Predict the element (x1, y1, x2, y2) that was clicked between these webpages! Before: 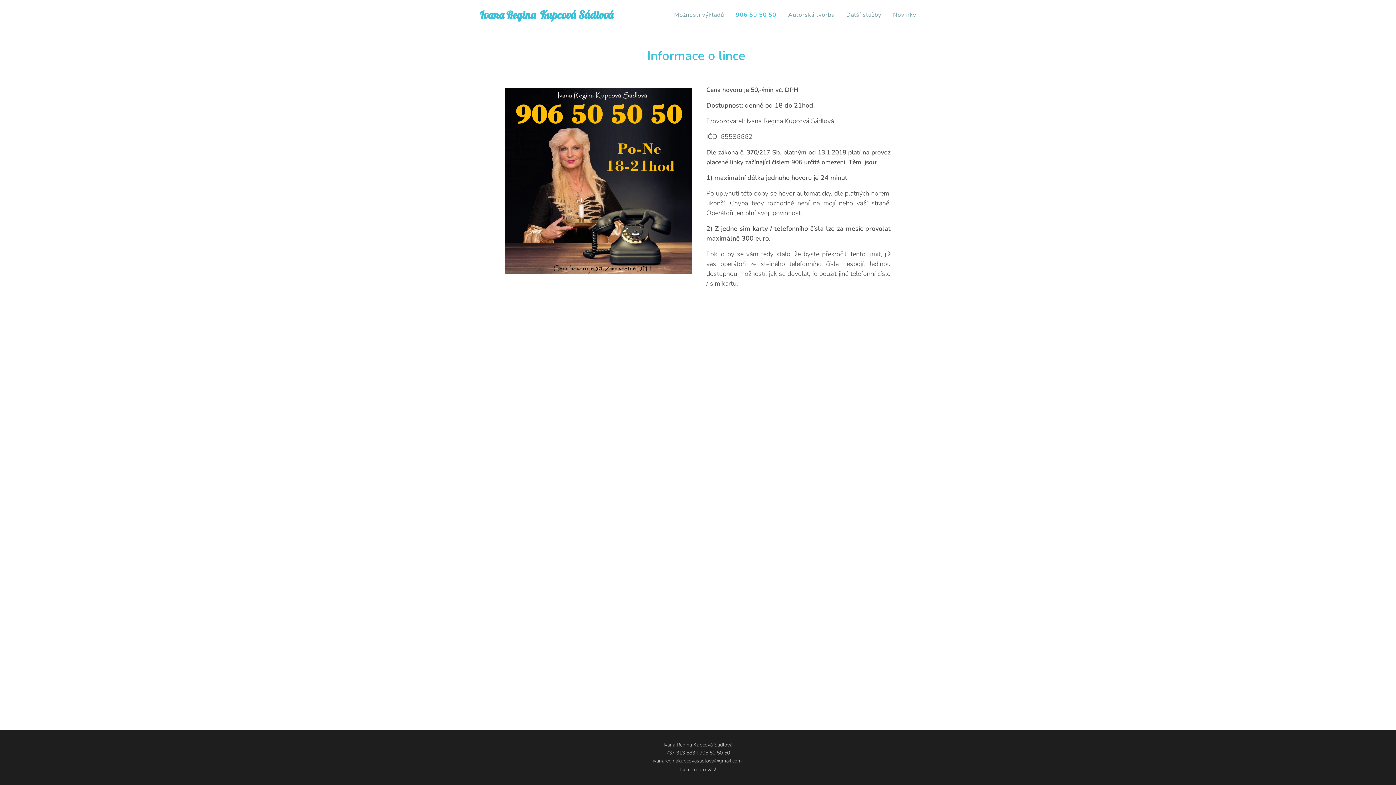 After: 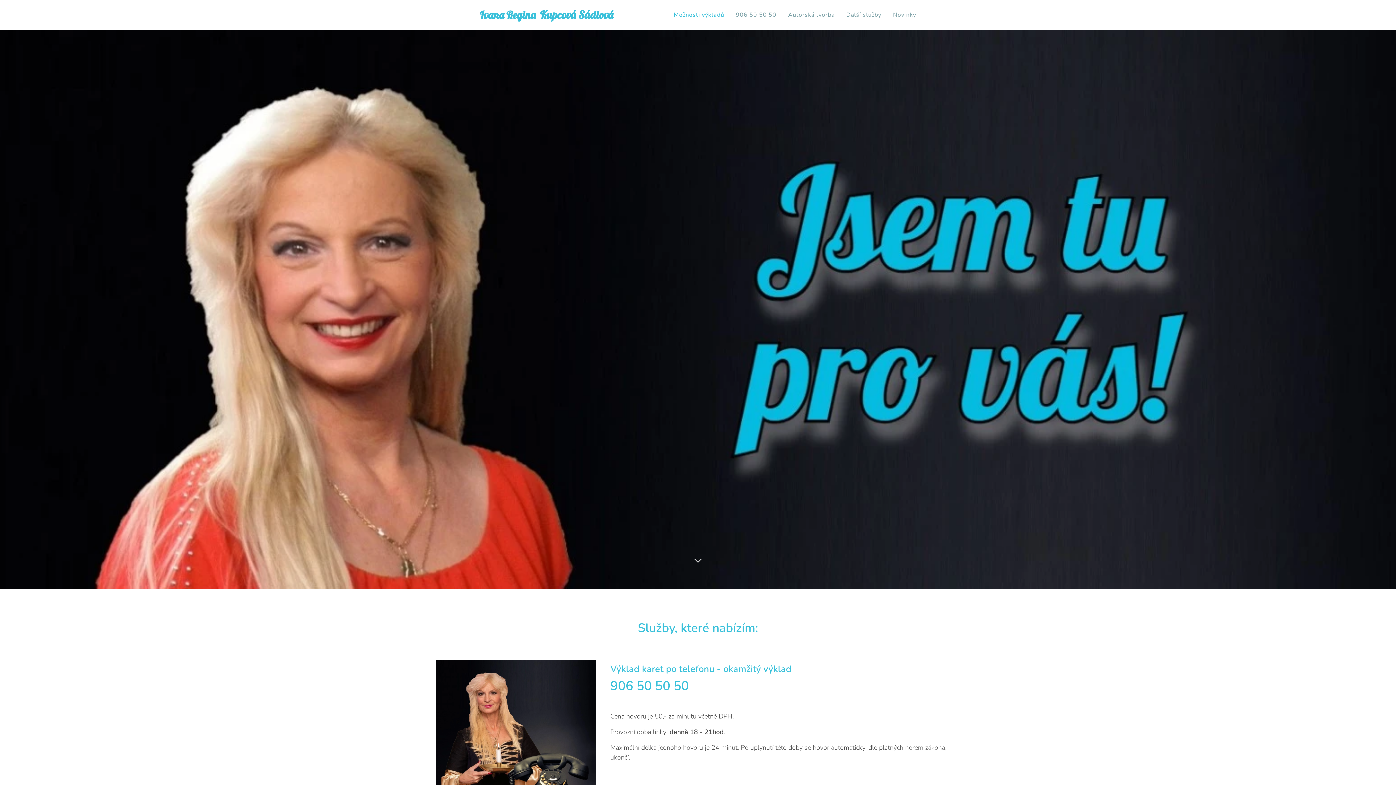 Action: bbox: (477, 7, 616, 22) label: Ivana Regina  Kupcová Sádlová